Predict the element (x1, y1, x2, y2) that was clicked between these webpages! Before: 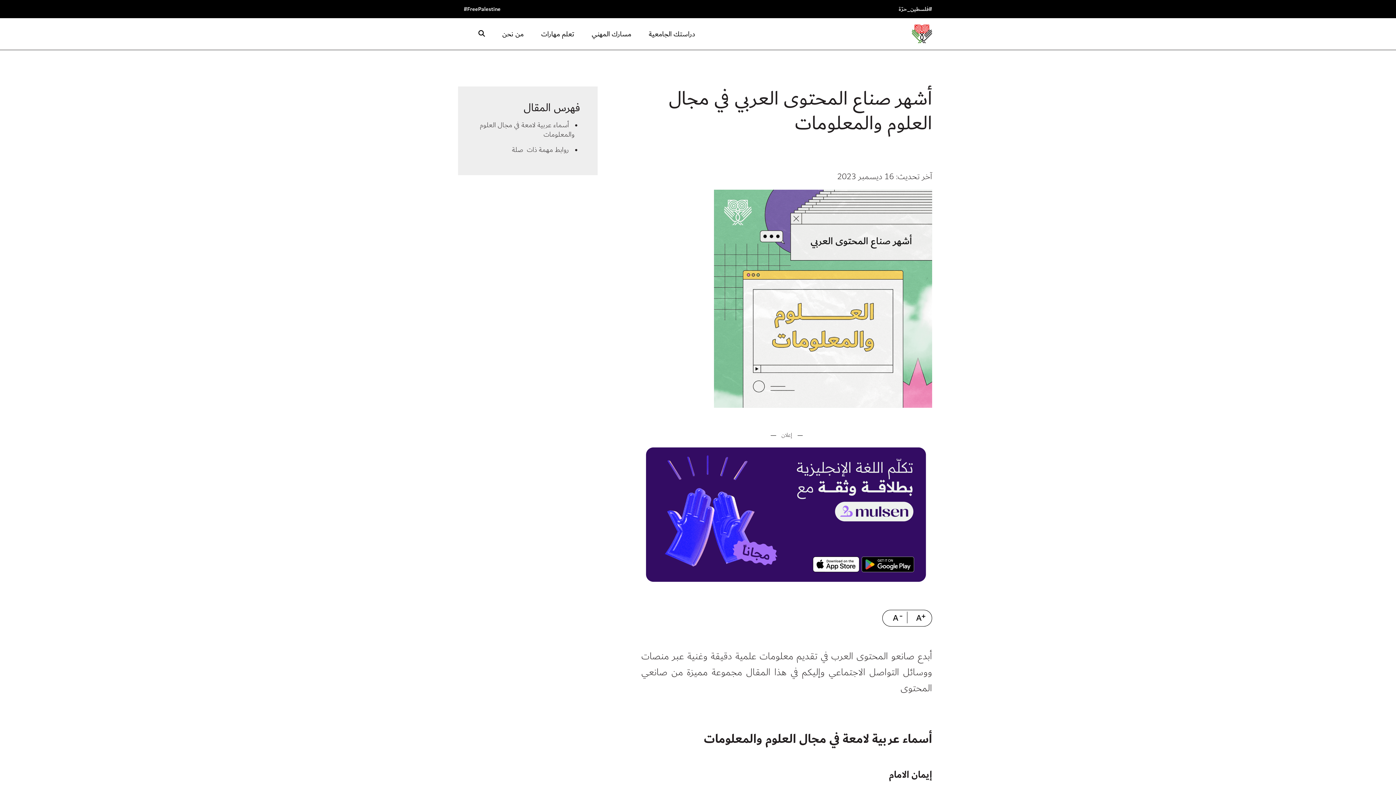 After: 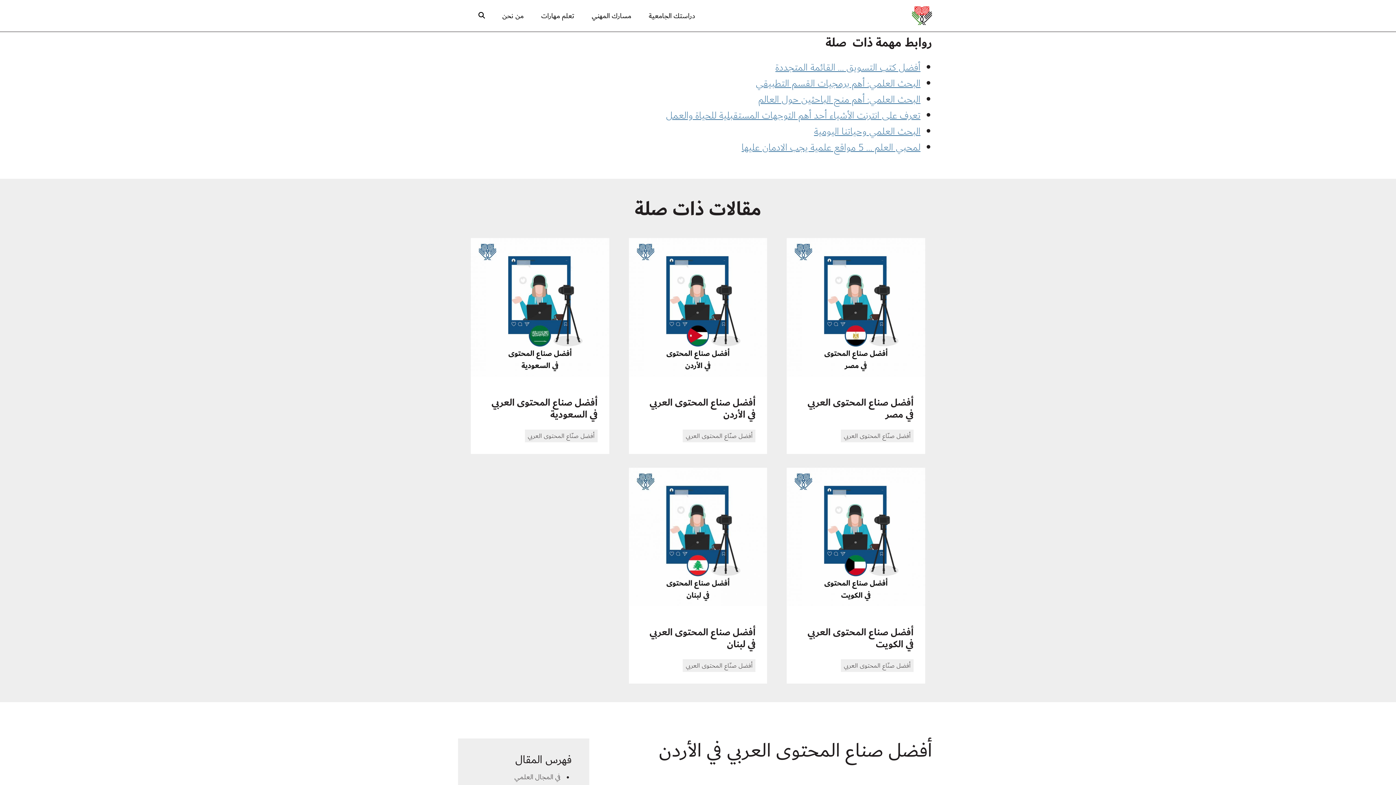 Action: bbox: (512, 144, 569, 155) label: روابط مهمة ذات  صلة